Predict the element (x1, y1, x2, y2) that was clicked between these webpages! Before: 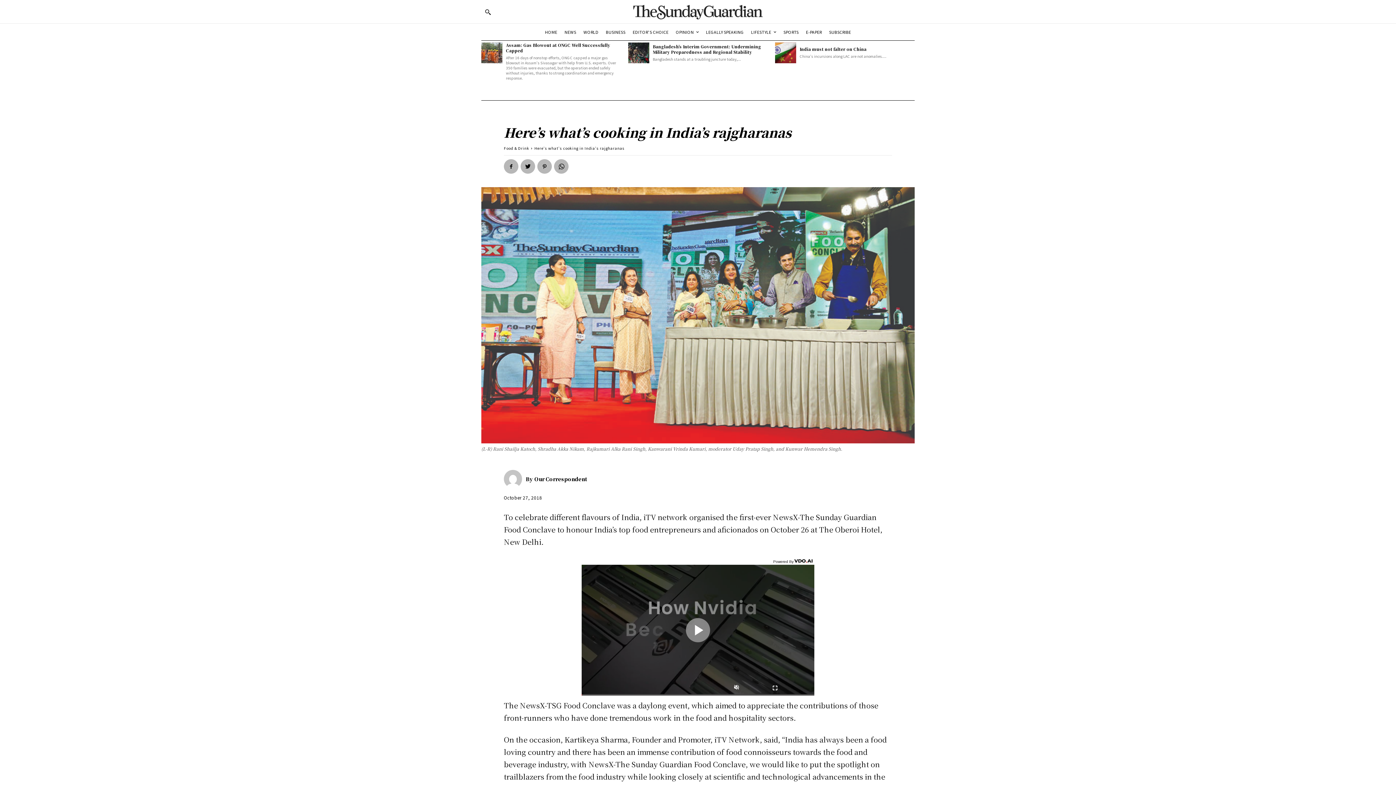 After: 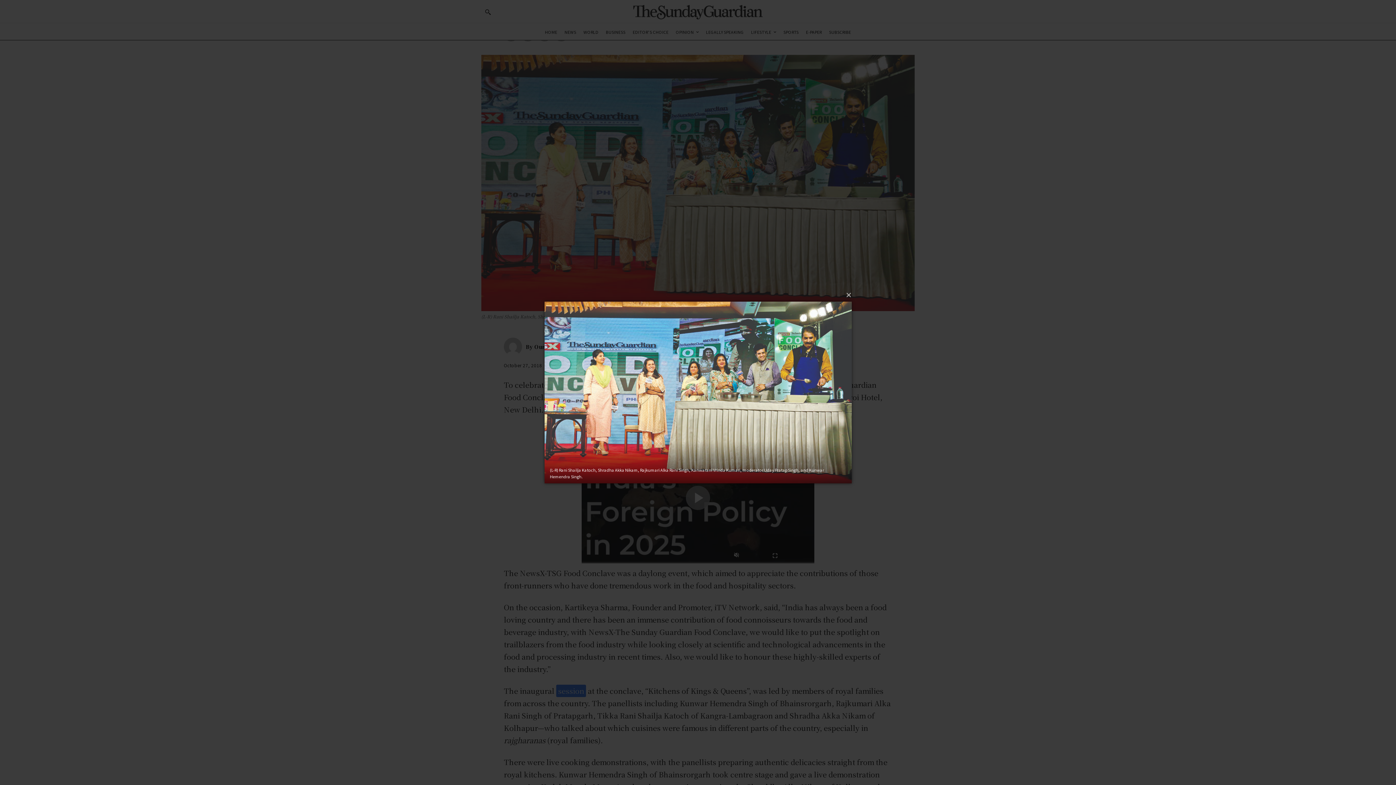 Action: bbox: (481, 187, 914, 443)